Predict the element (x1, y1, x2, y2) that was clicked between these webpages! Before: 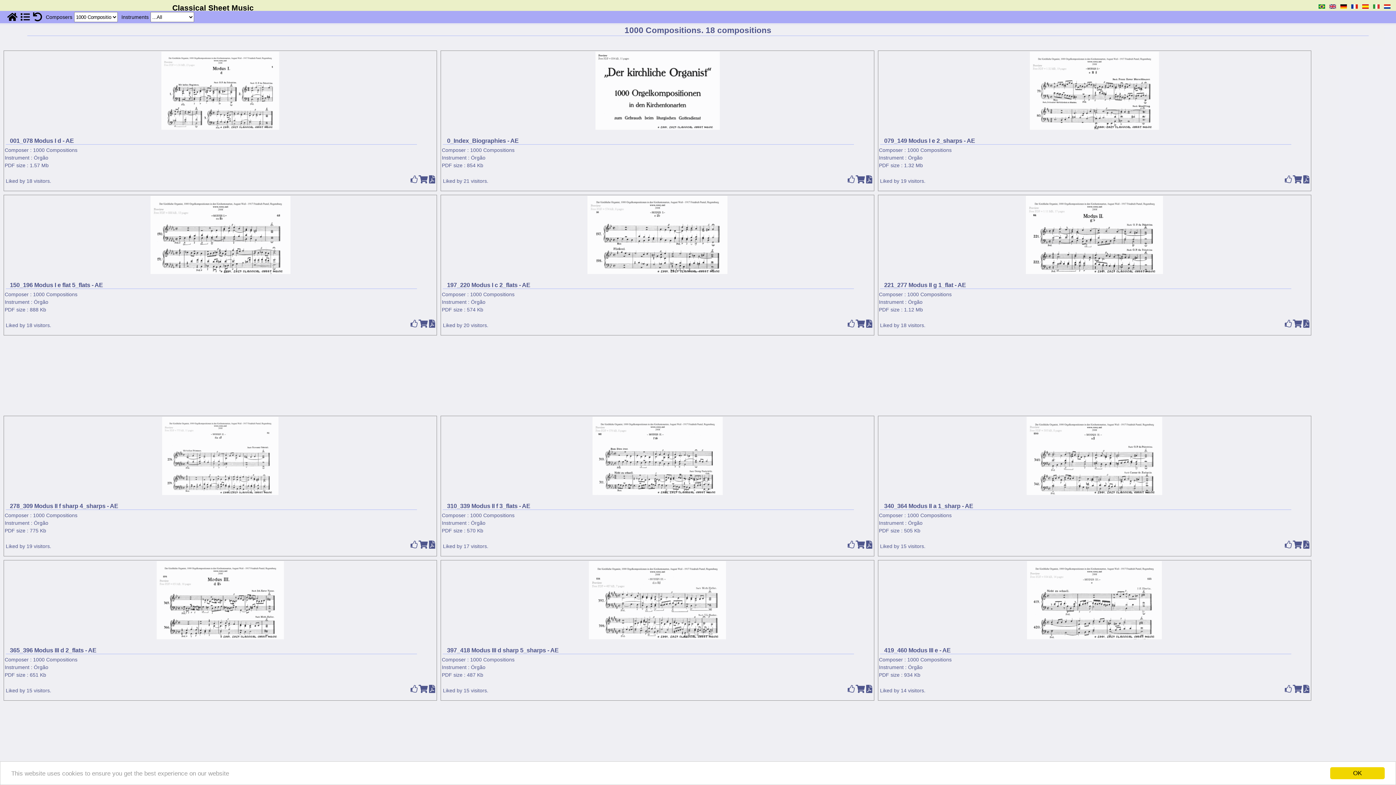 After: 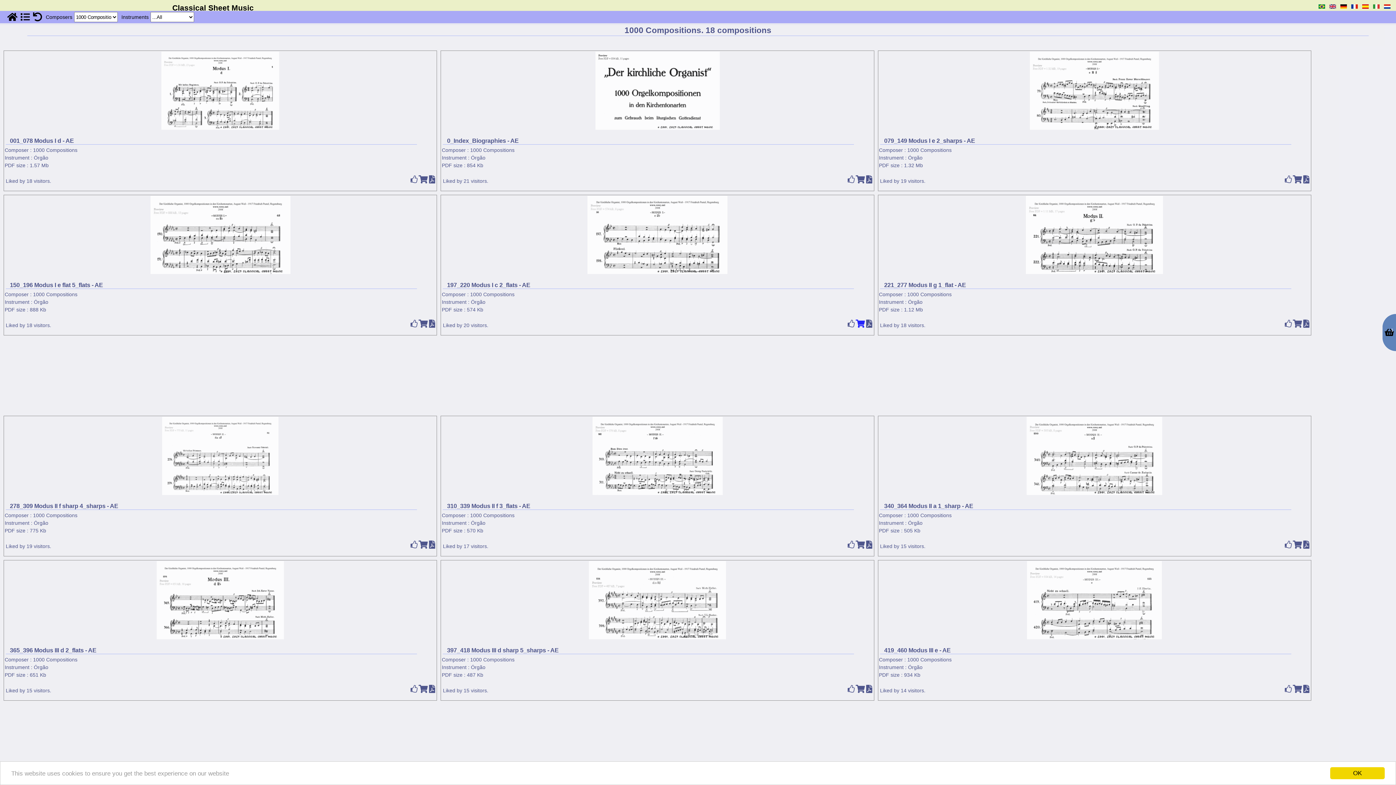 Action: bbox: (855, 318, 865, 333) label: 